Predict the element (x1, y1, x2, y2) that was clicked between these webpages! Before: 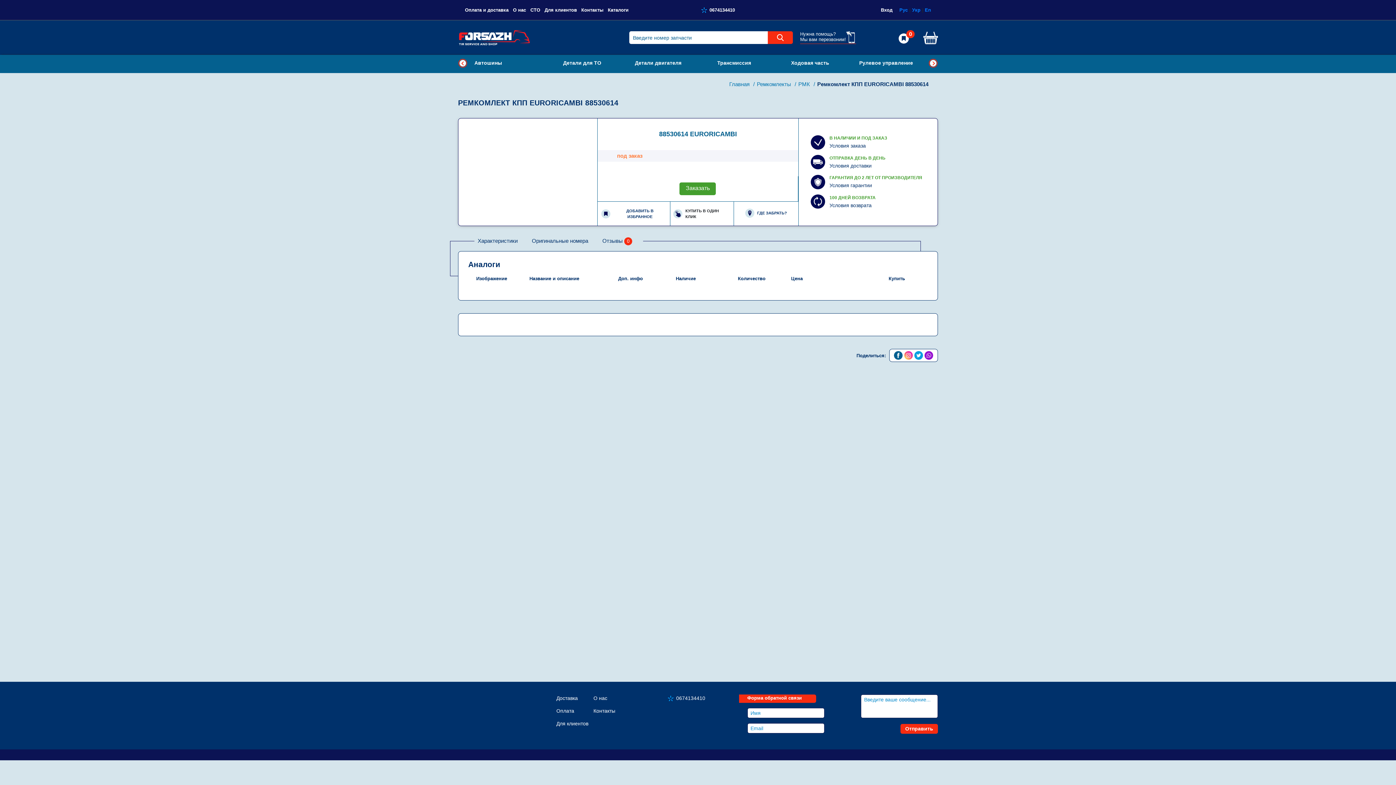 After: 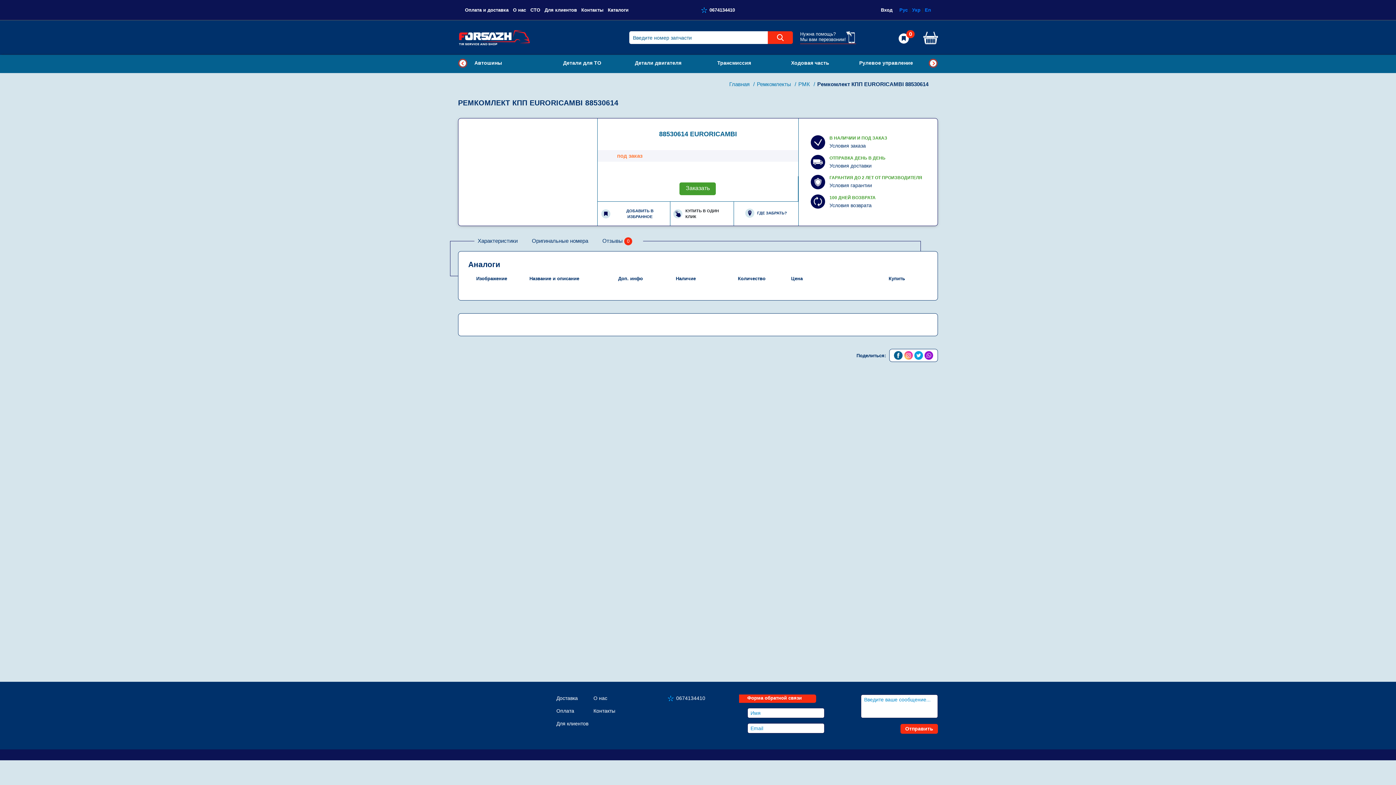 Action: bbox: (924, 351, 933, 360)